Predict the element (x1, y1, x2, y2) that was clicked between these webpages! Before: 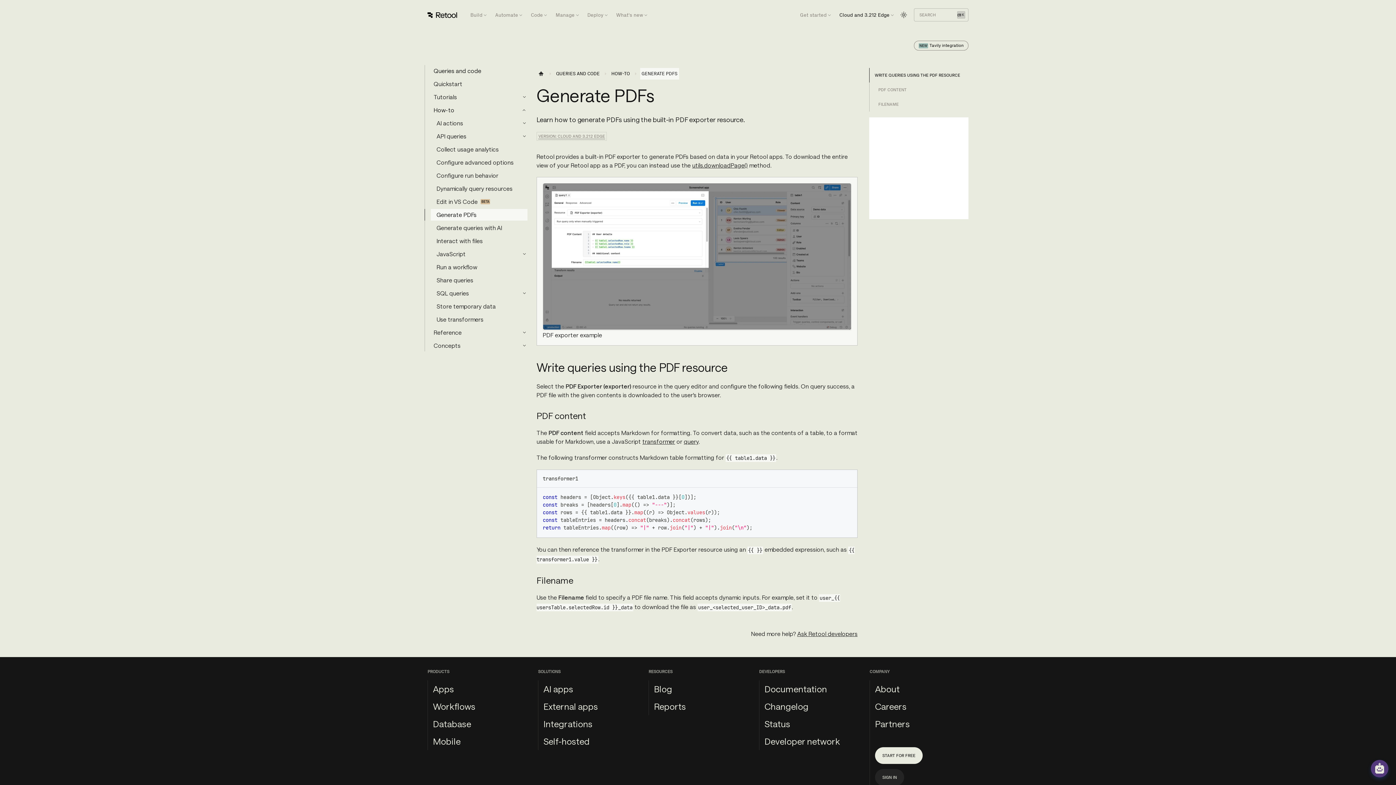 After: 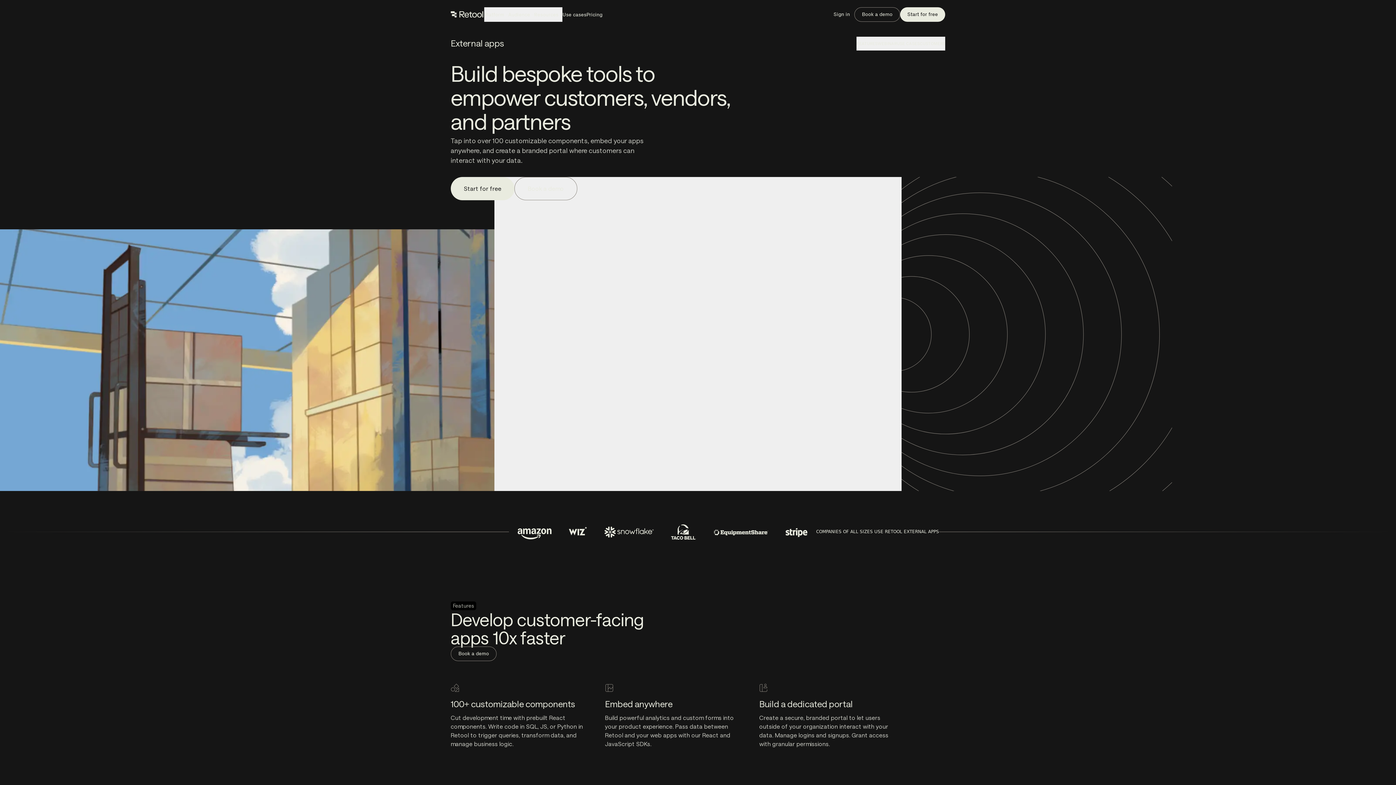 Action: bbox: (543, 701, 598, 711) label: External apps